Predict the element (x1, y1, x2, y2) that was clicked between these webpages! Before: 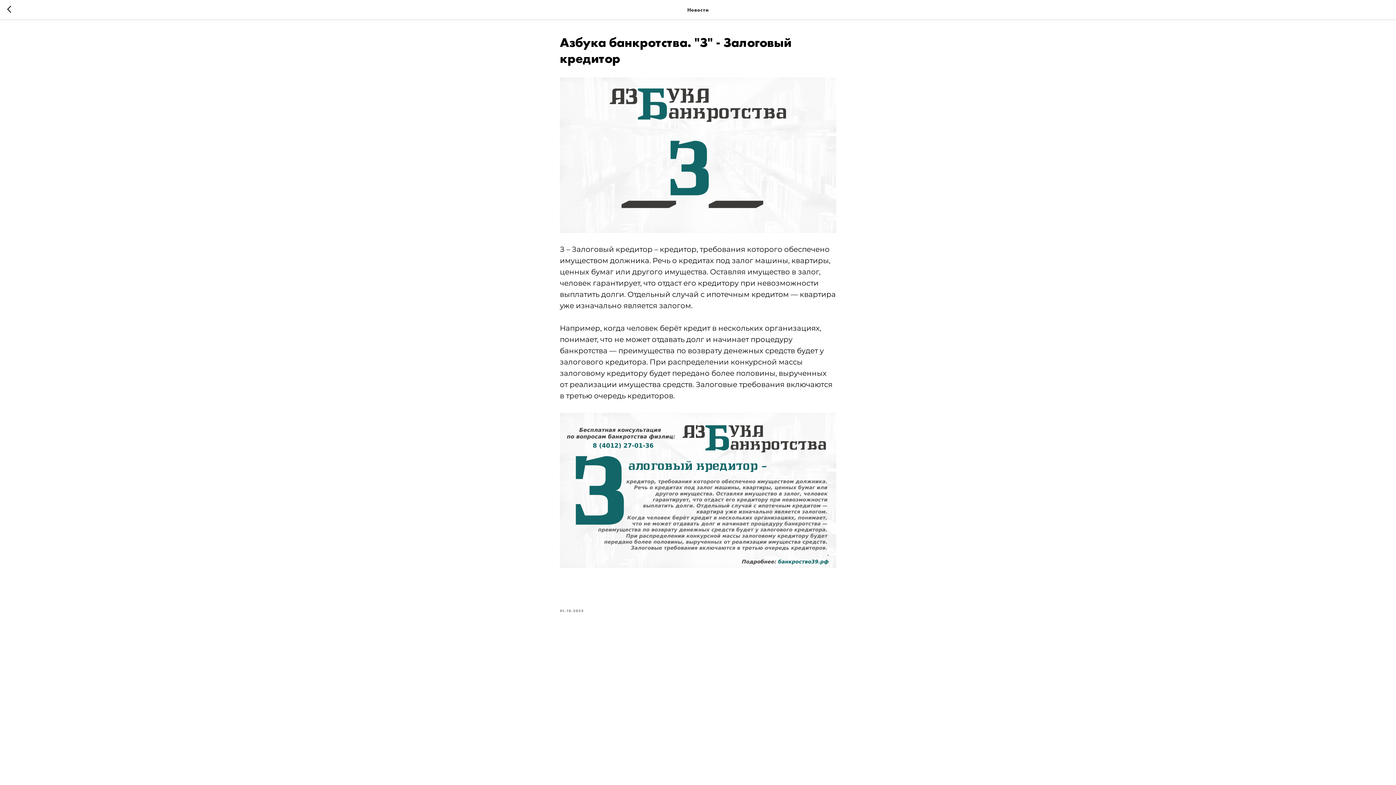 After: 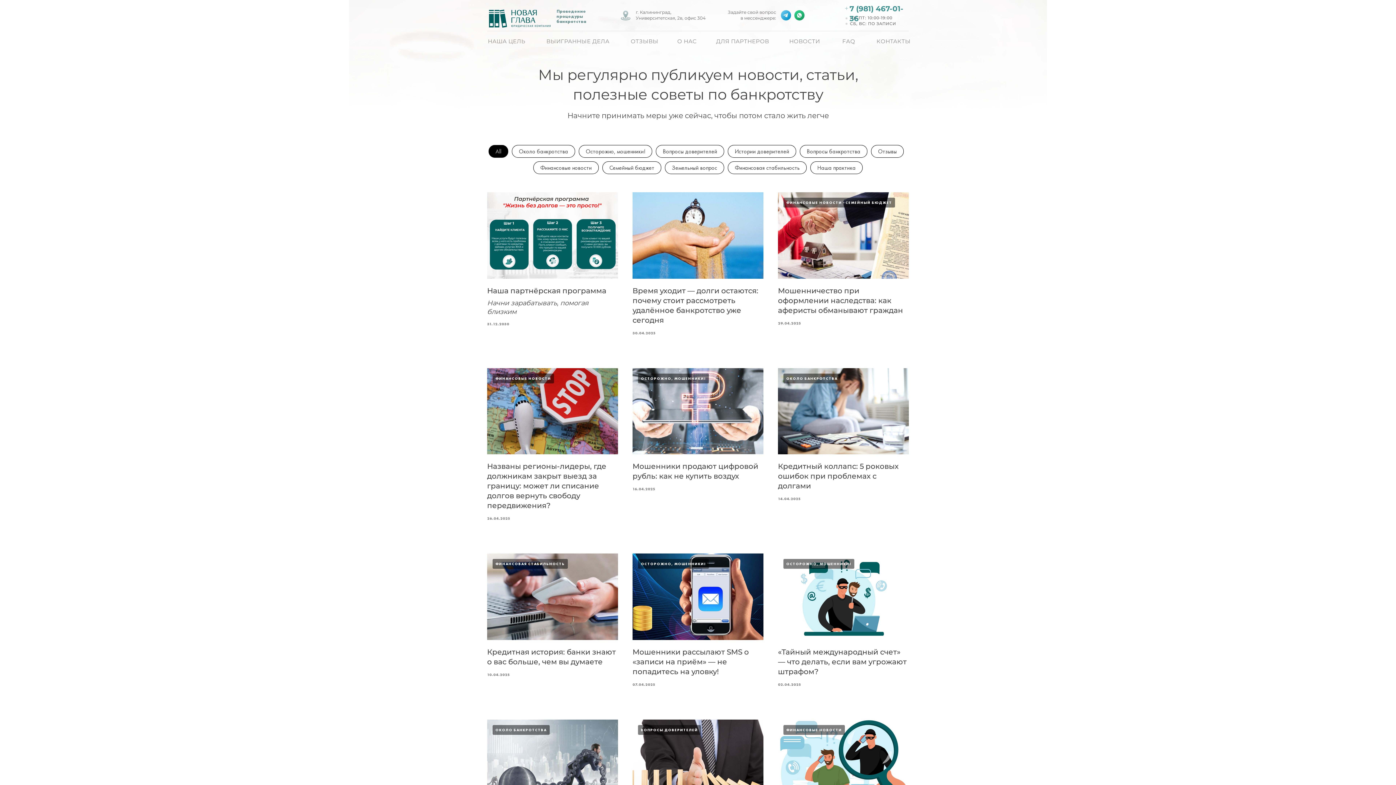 Action: bbox: (7, 5, 15, 14)